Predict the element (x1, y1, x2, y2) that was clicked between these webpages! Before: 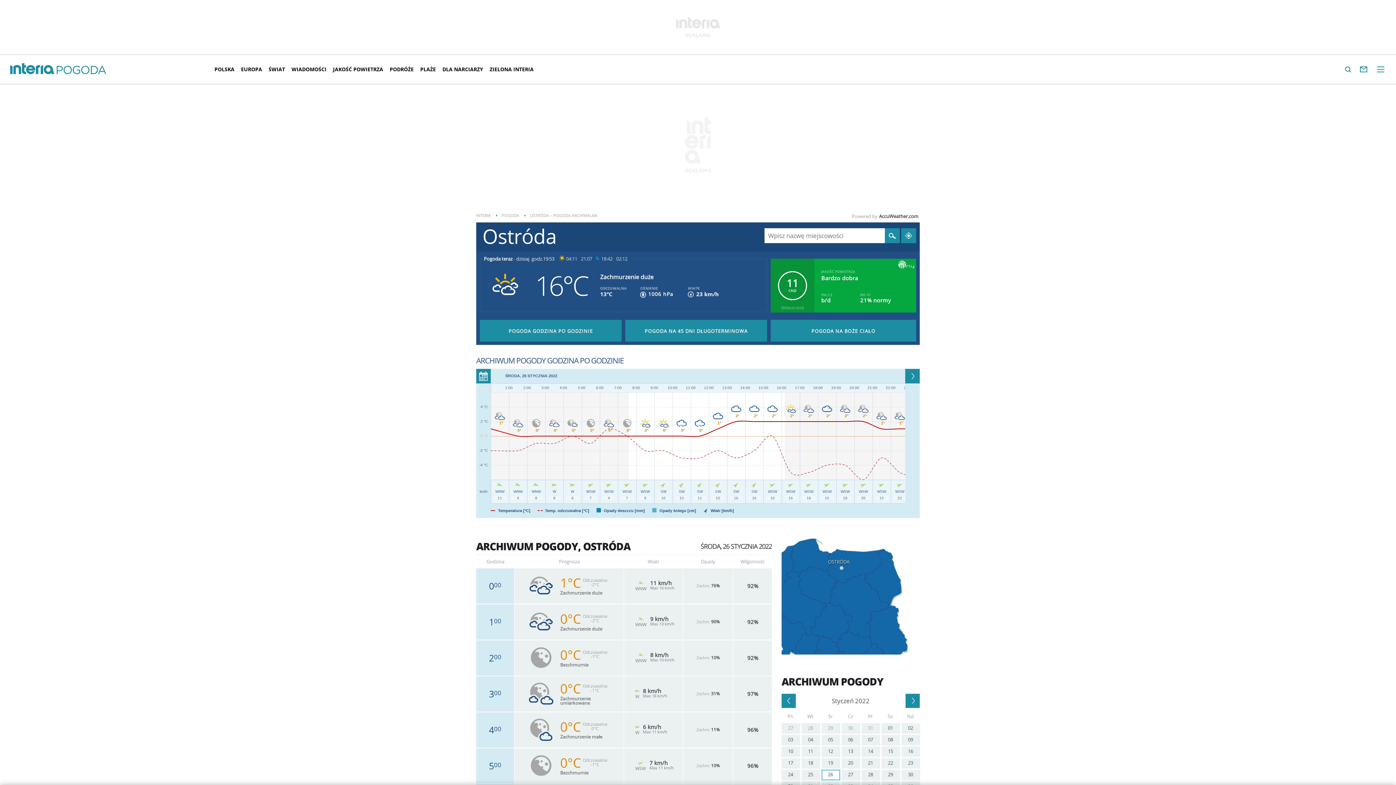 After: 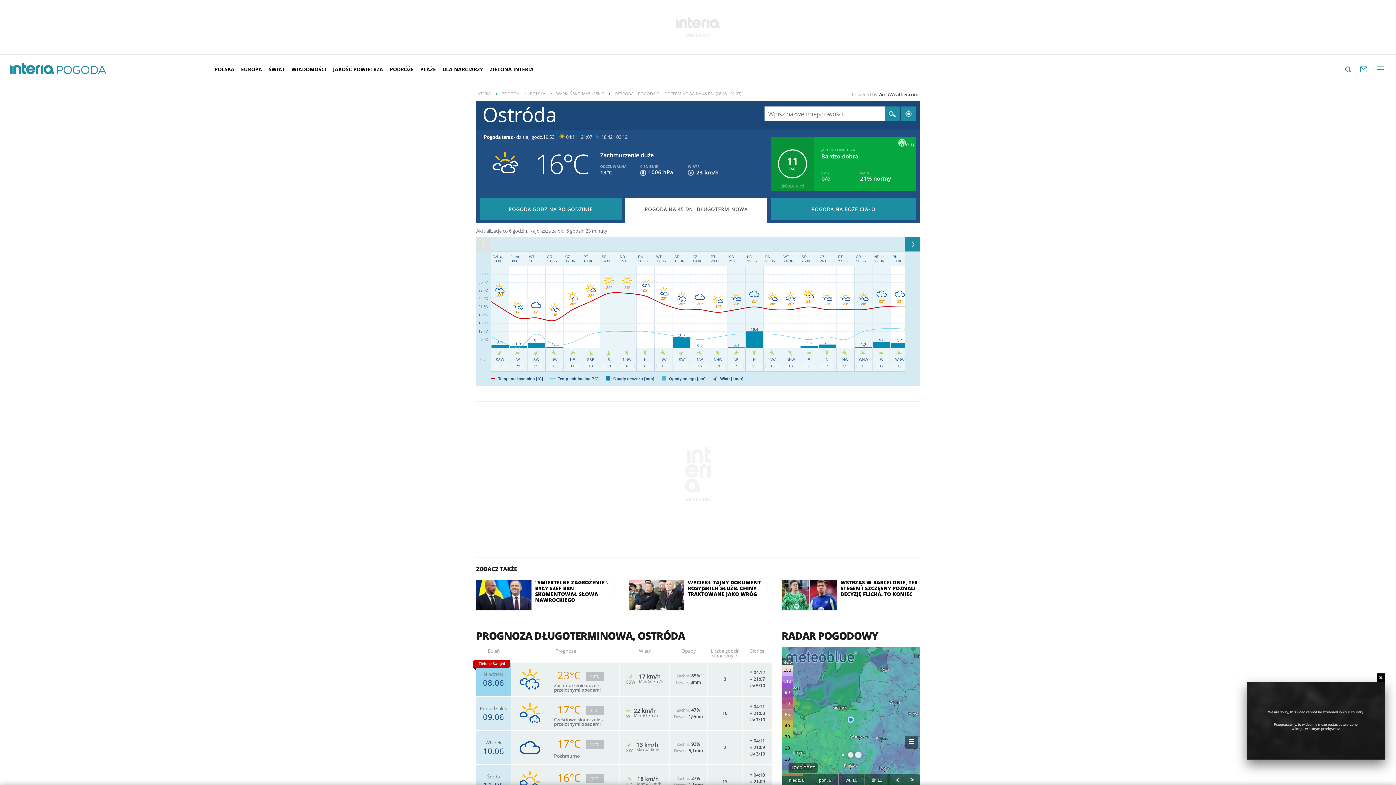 Action: bbox: (625, 320, 767, 341) label: POGODA NA 45 DNI DŁUGOTERMINOWA